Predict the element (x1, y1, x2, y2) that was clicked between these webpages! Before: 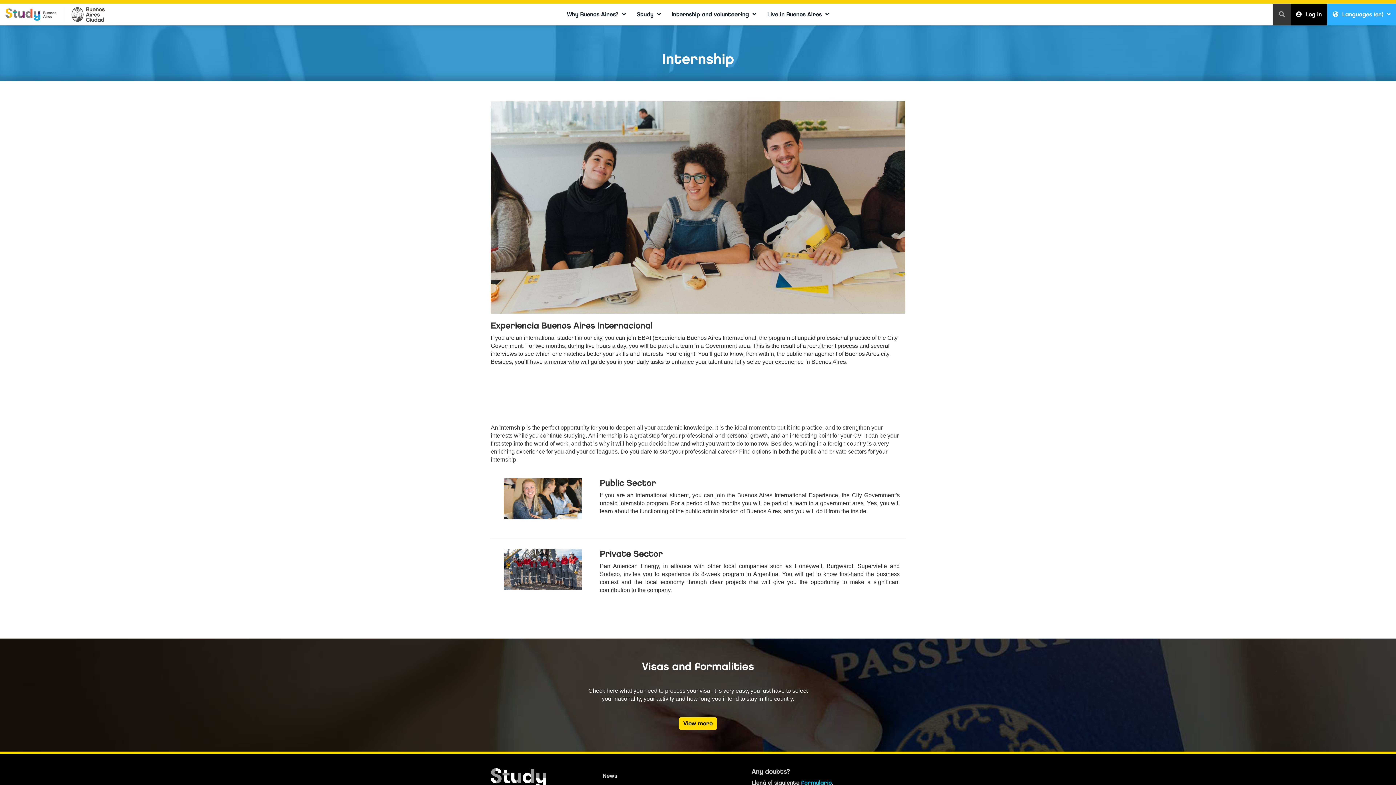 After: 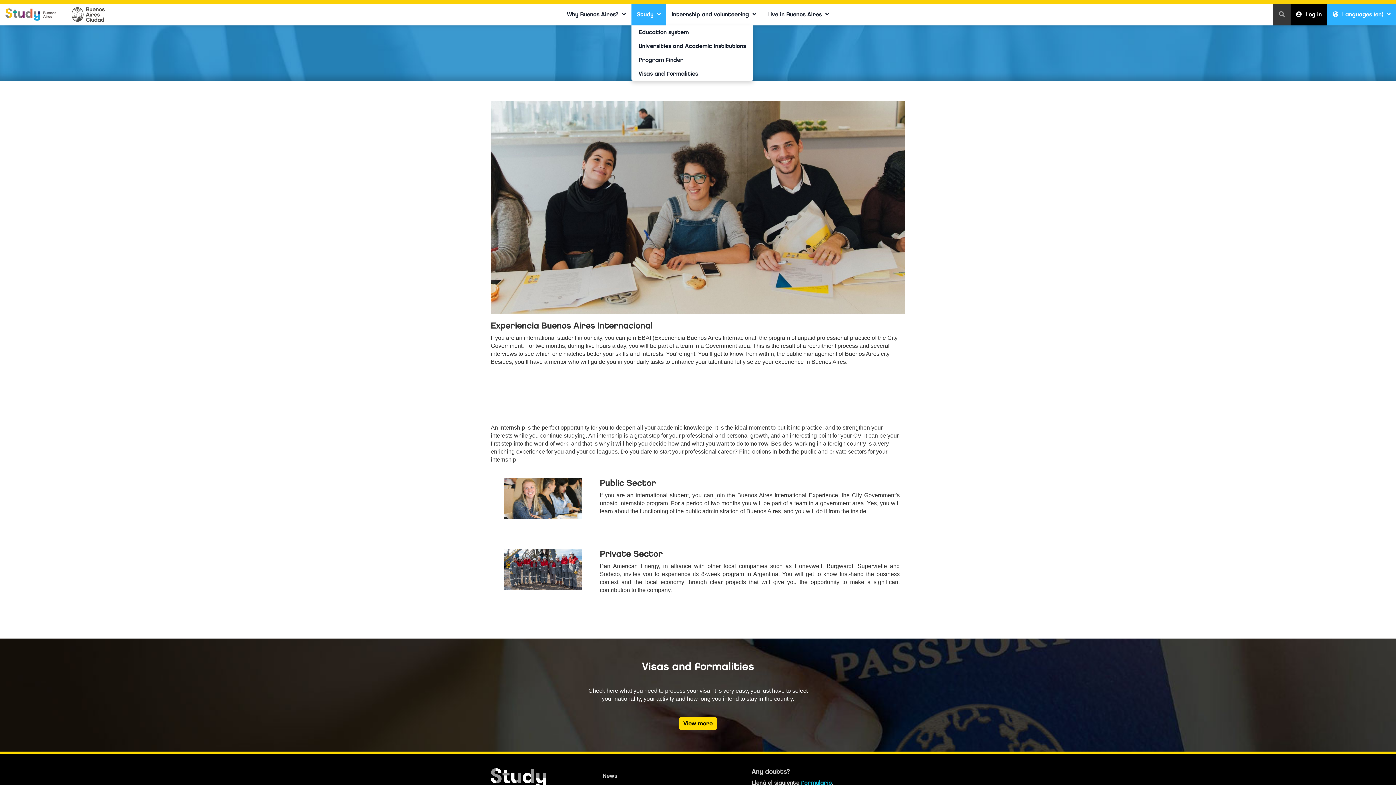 Action: label: Study bbox: (631, 3, 666, 25)